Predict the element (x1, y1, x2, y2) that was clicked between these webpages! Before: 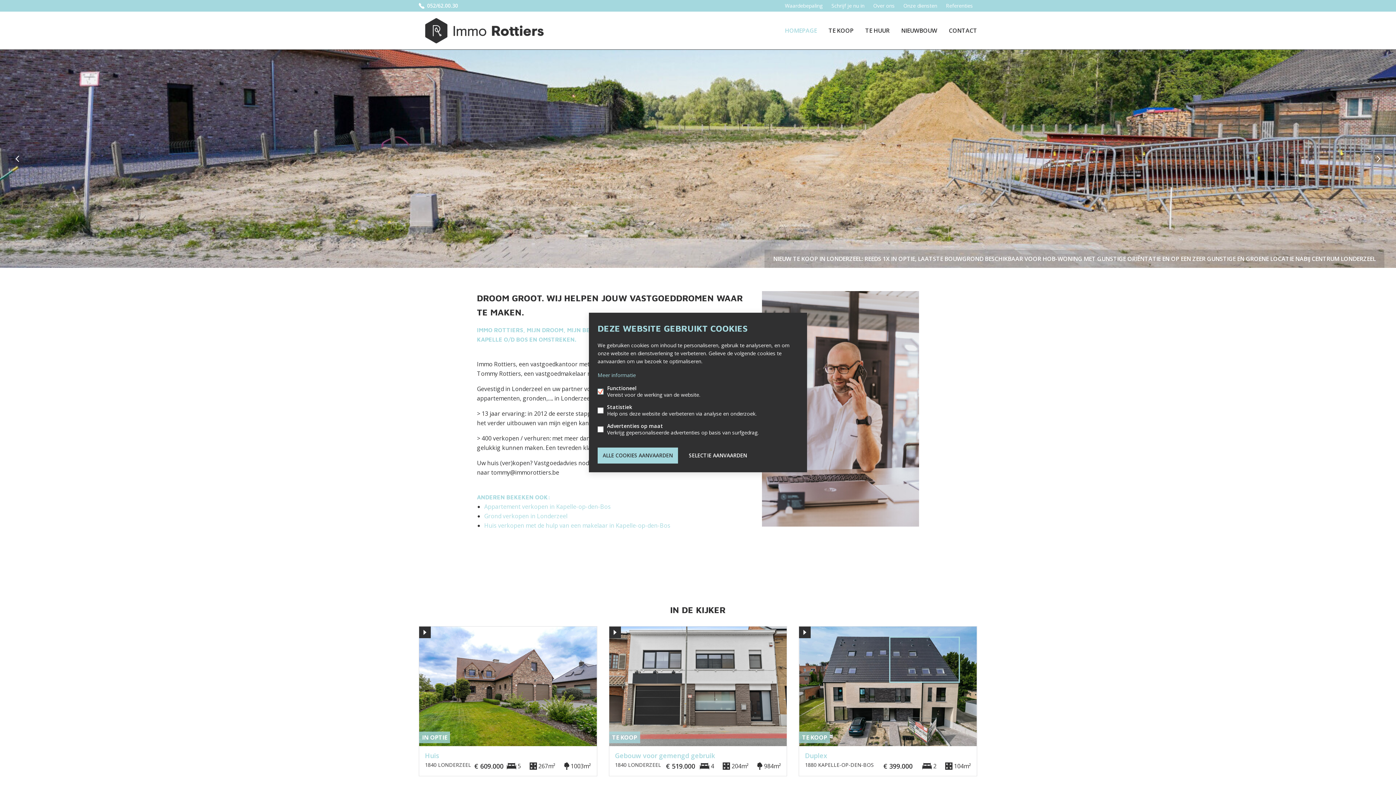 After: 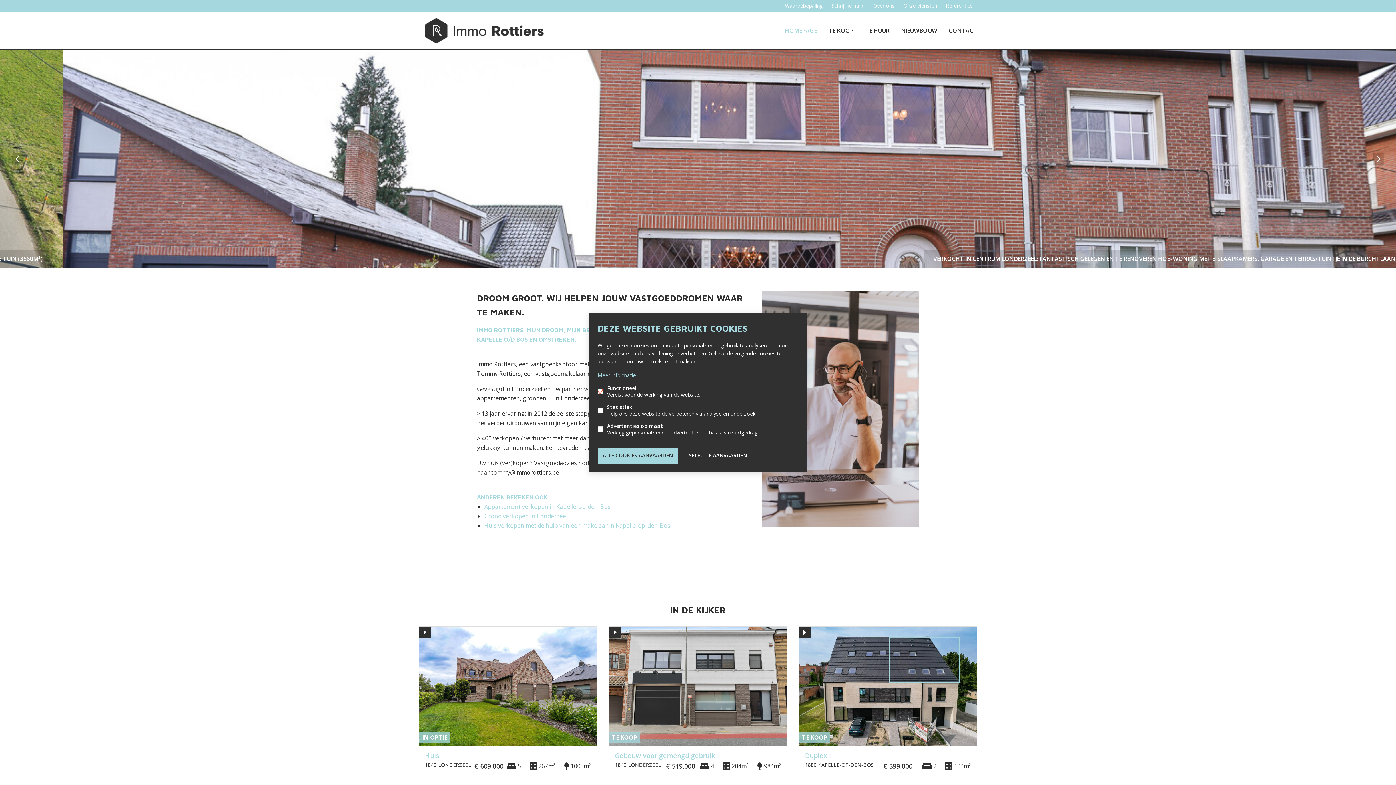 Action: label: 052/62.00.30 bbox: (418, 0, 458, 11)